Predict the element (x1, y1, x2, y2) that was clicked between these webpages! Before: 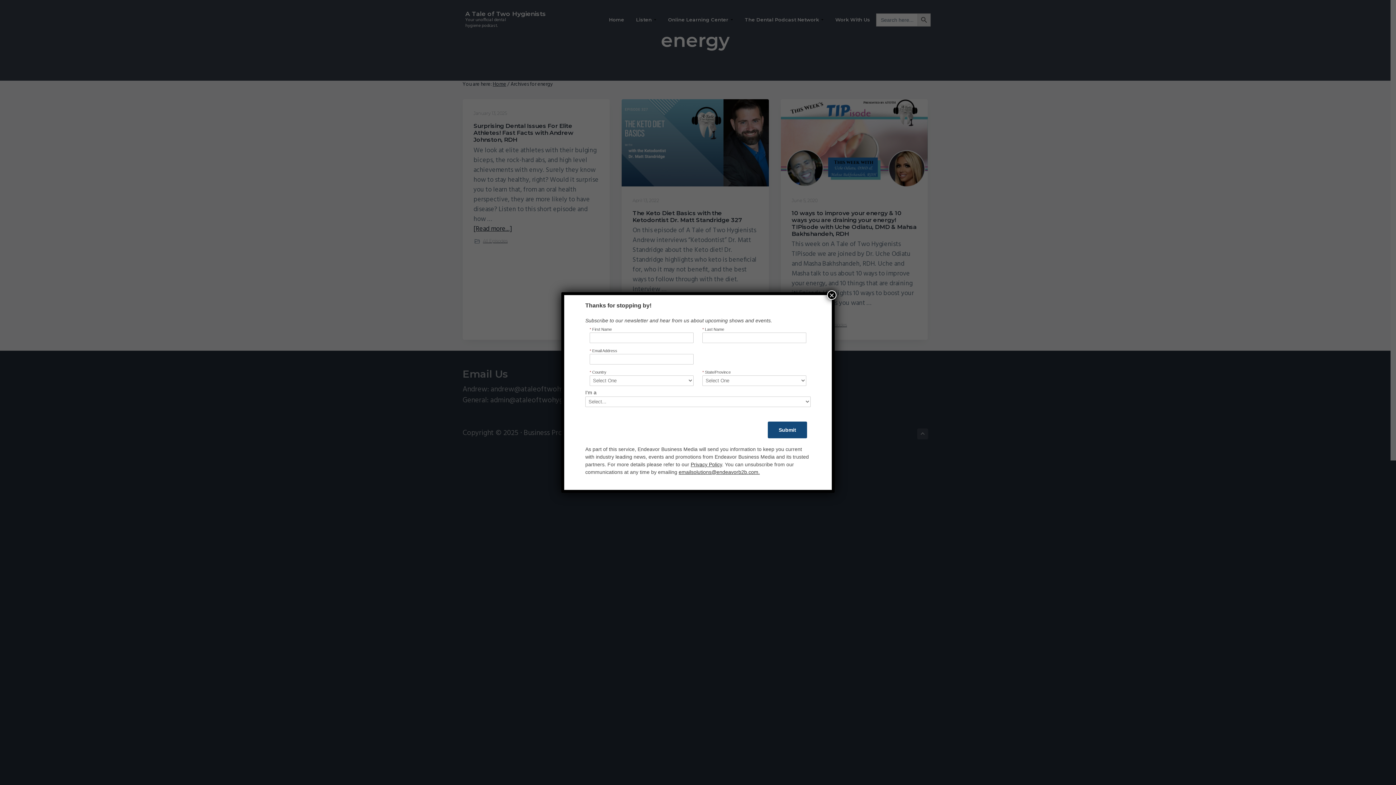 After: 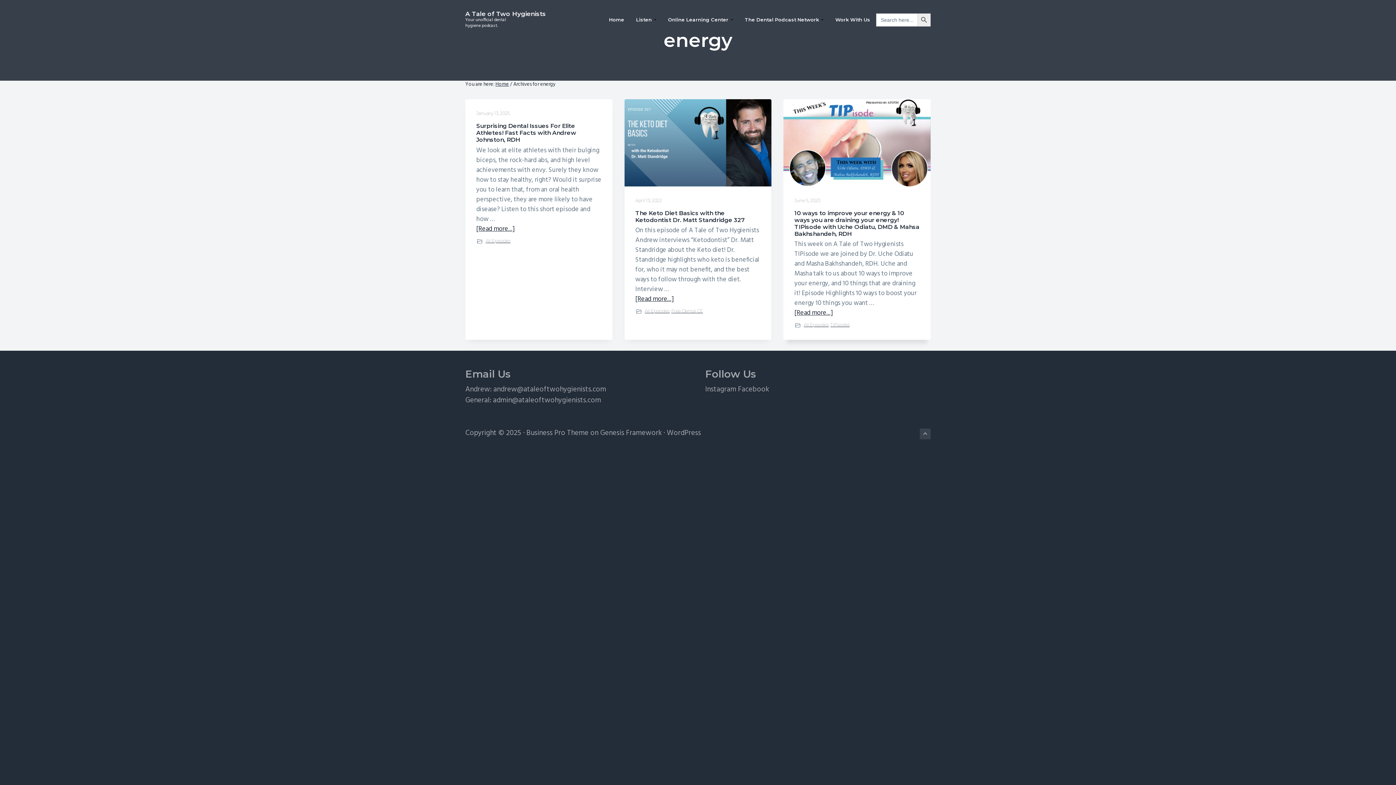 Action: bbox: (827, 290, 836, 300) label: Close